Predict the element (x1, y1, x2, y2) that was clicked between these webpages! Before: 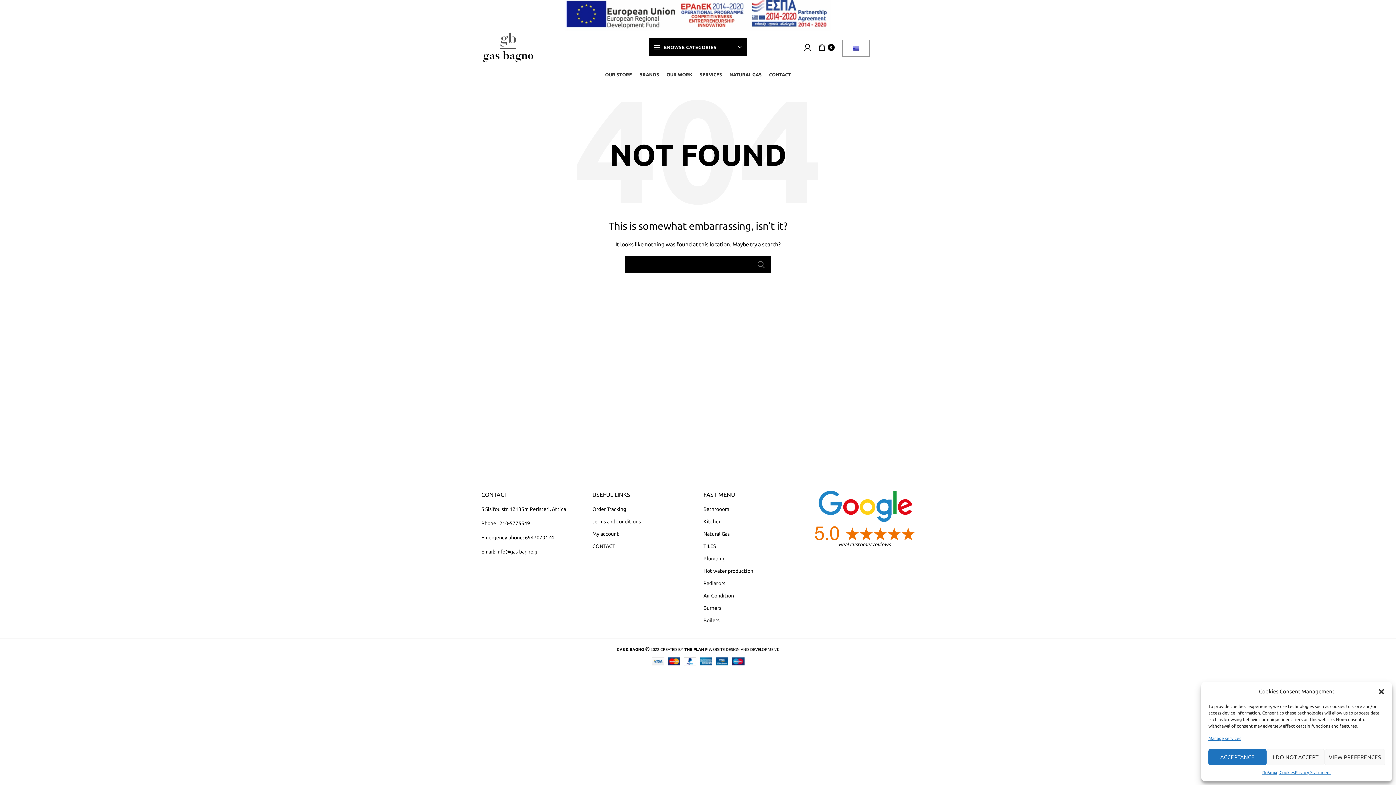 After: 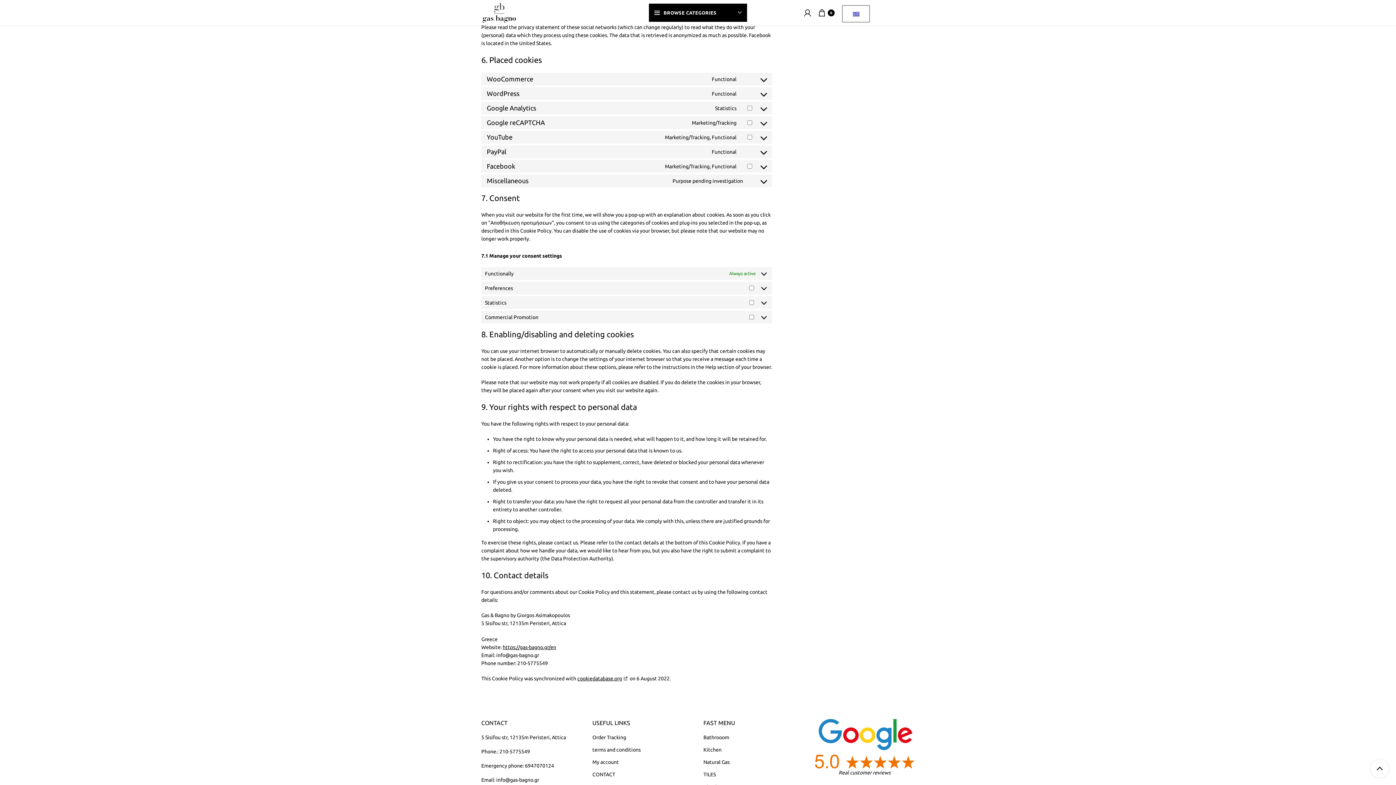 Action: bbox: (1208, 735, 1241, 742) label: Manage services